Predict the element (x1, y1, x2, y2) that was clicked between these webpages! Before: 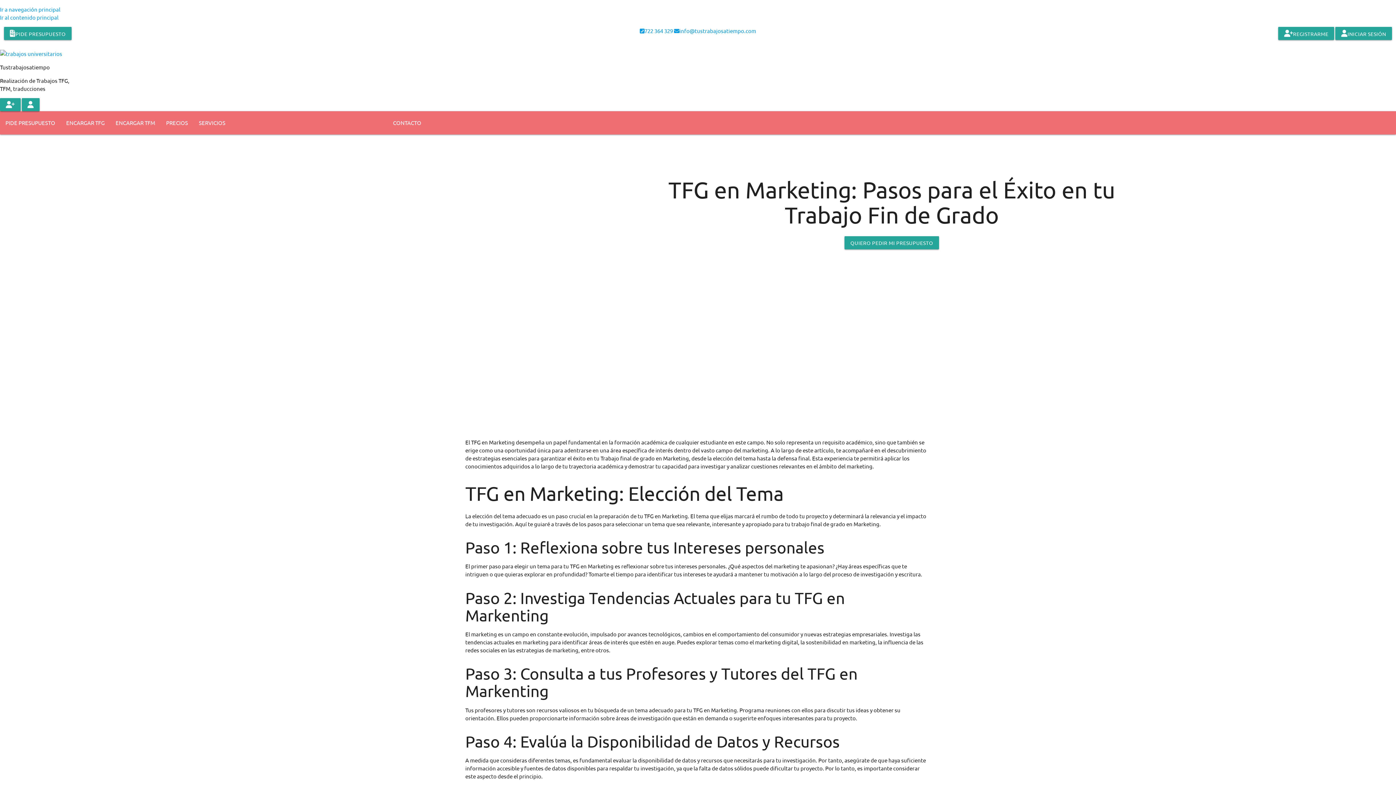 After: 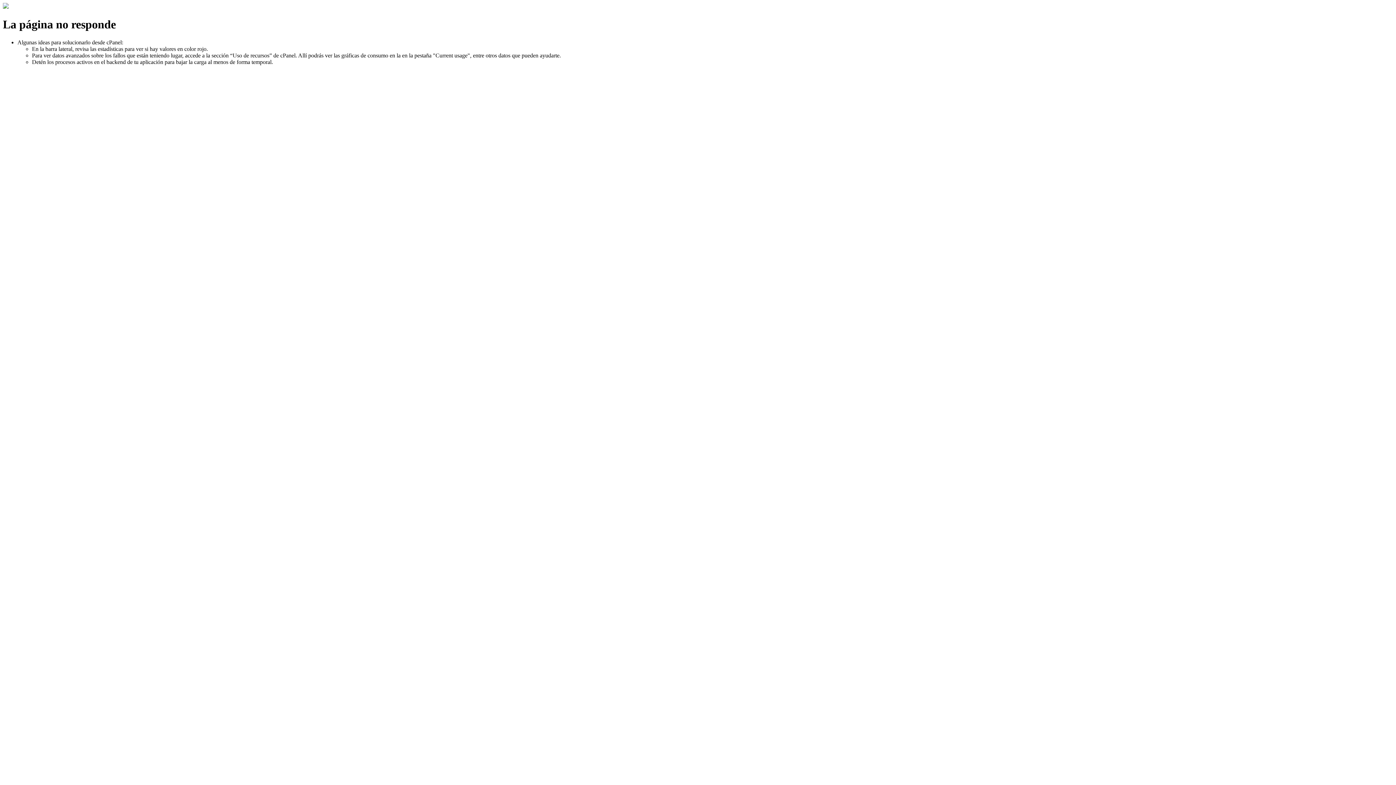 Action: bbox: (0, 98, 20, 111)